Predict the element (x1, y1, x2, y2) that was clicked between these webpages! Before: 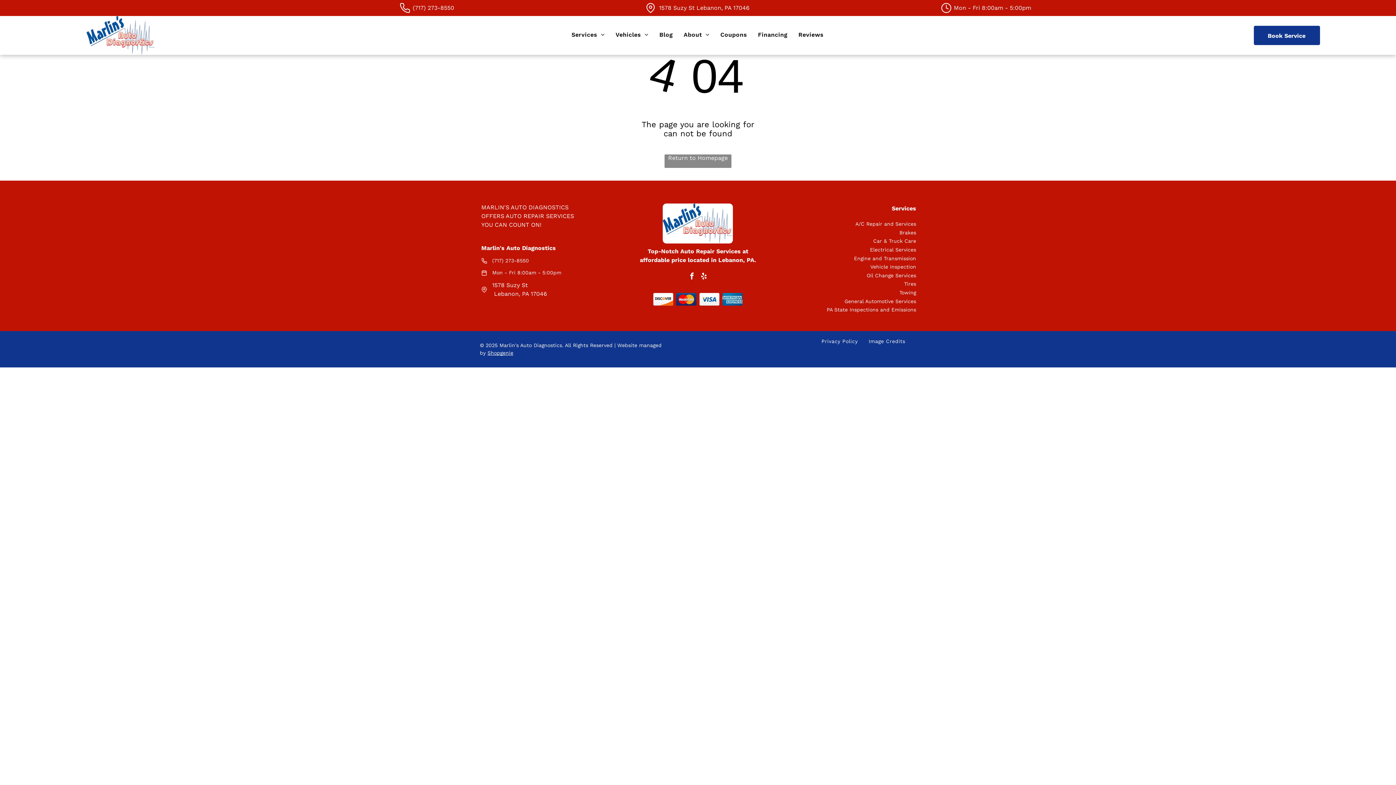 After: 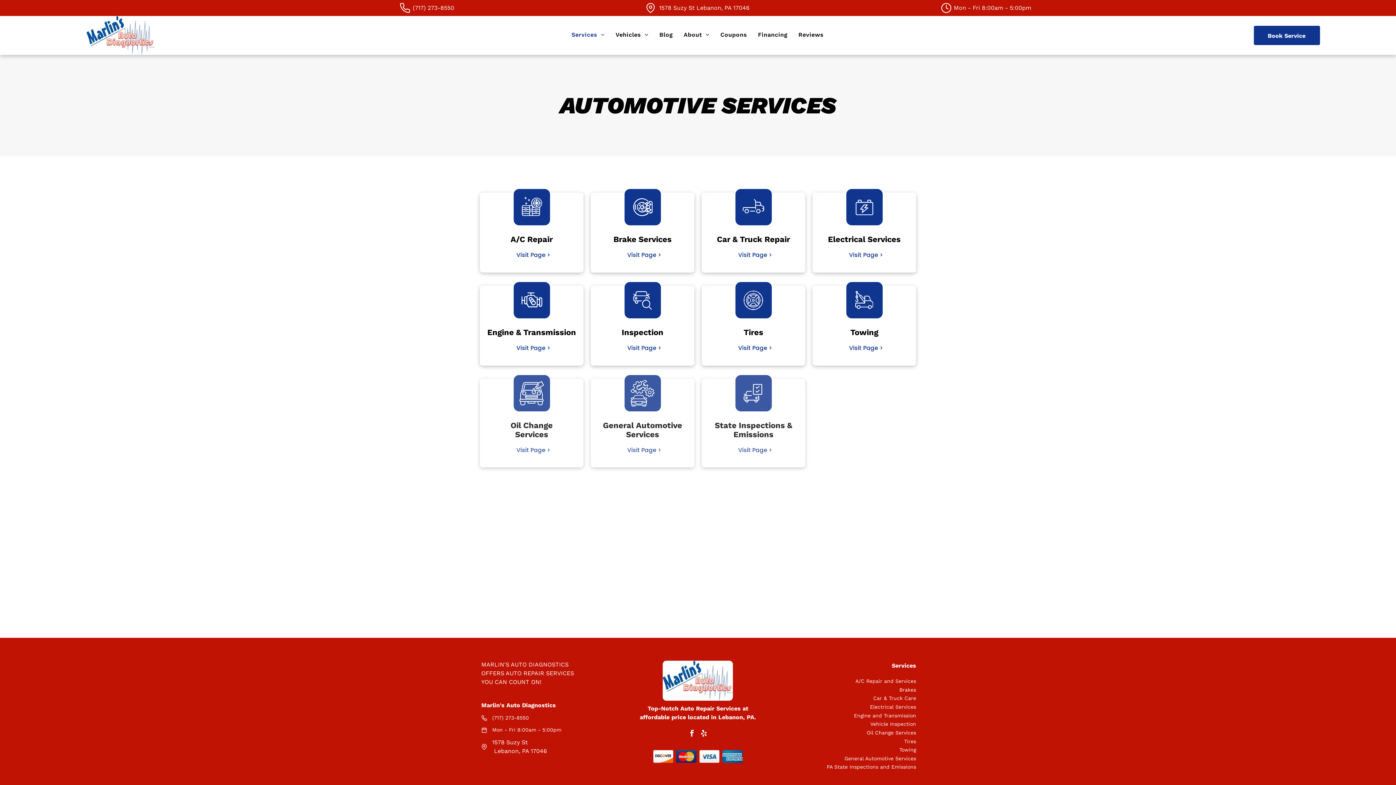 Action: label: Services bbox: (566, 29, 610, 39)